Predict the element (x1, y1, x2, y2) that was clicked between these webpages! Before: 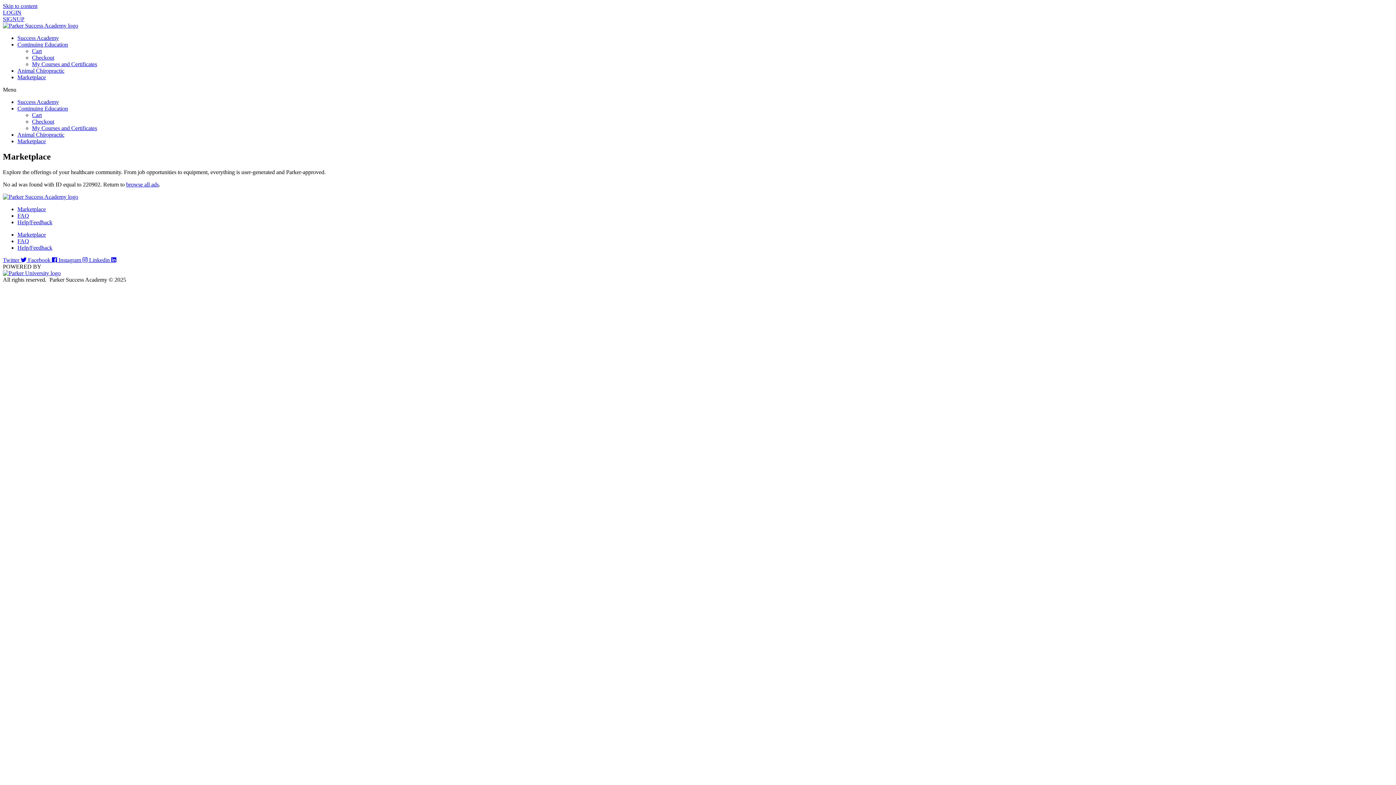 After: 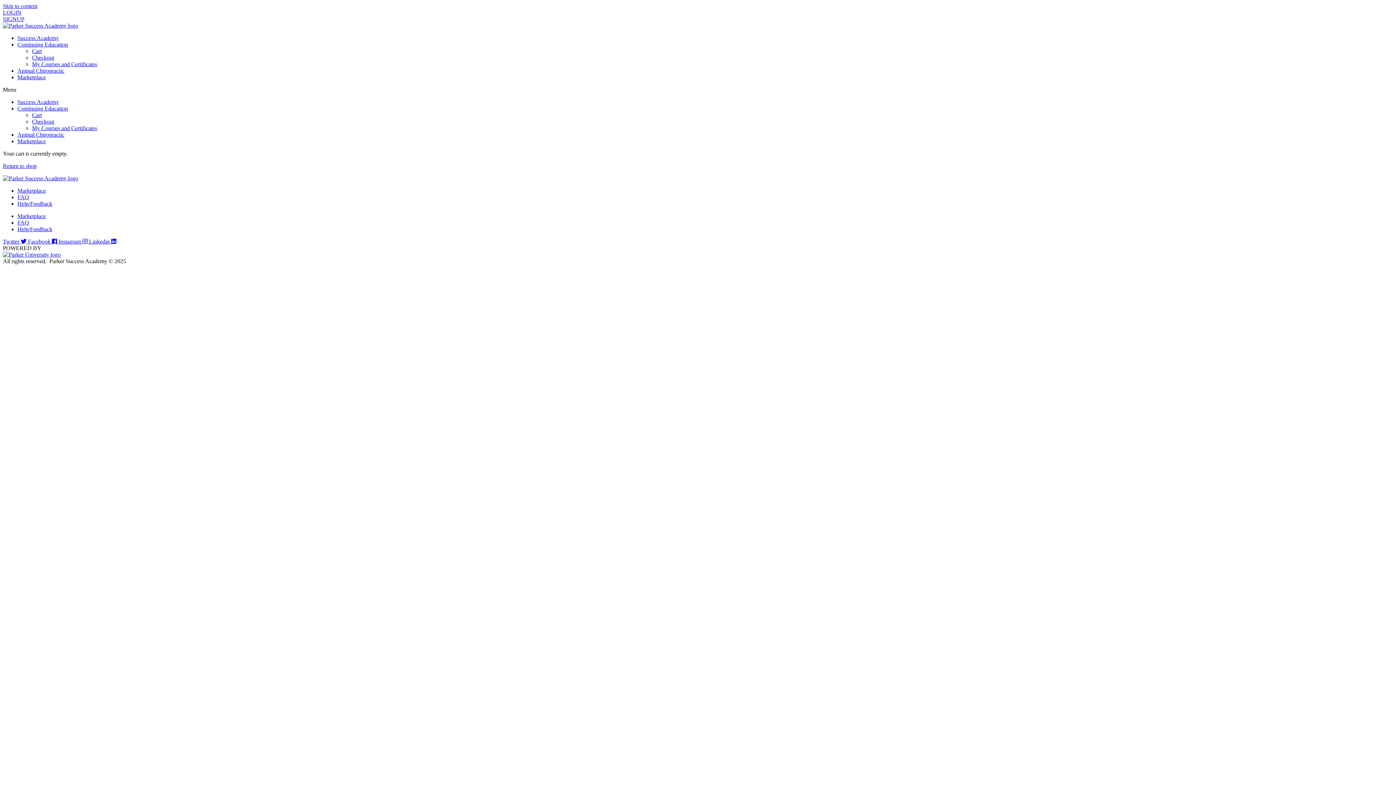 Action: bbox: (32, 54, 54, 60) label: Checkout